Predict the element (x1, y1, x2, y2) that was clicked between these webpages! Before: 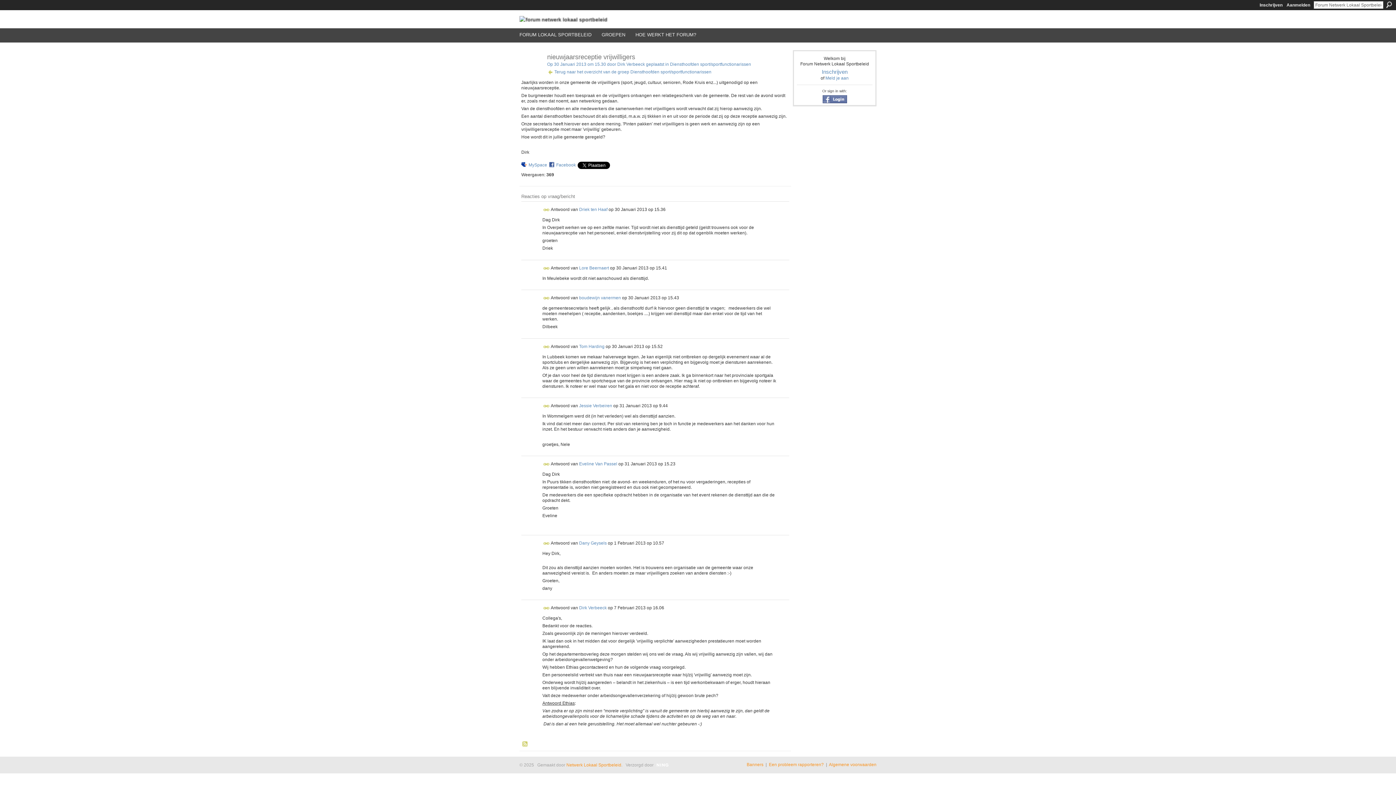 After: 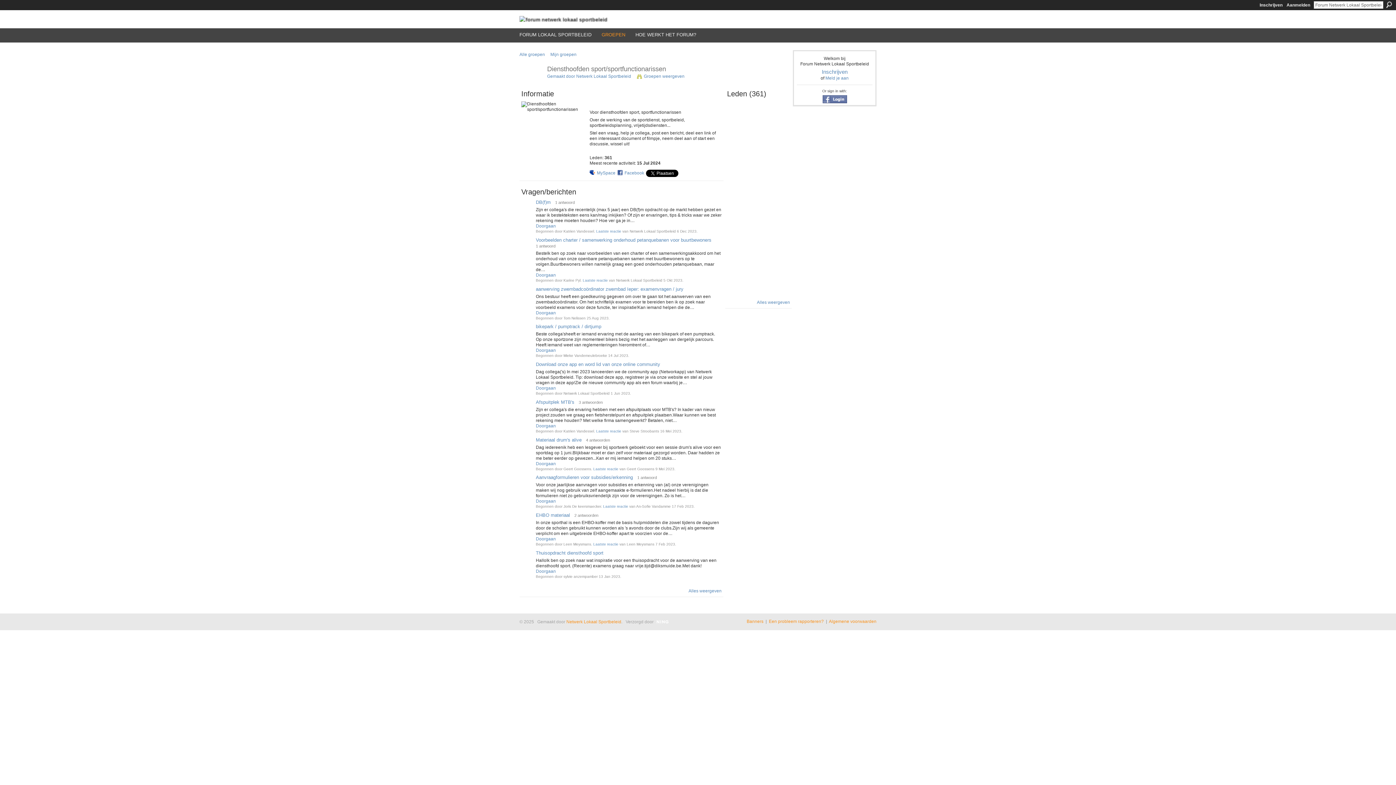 Action: label: Diensthoofden sport/sportfunctionarissen bbox: (670, 61, 751, 66)